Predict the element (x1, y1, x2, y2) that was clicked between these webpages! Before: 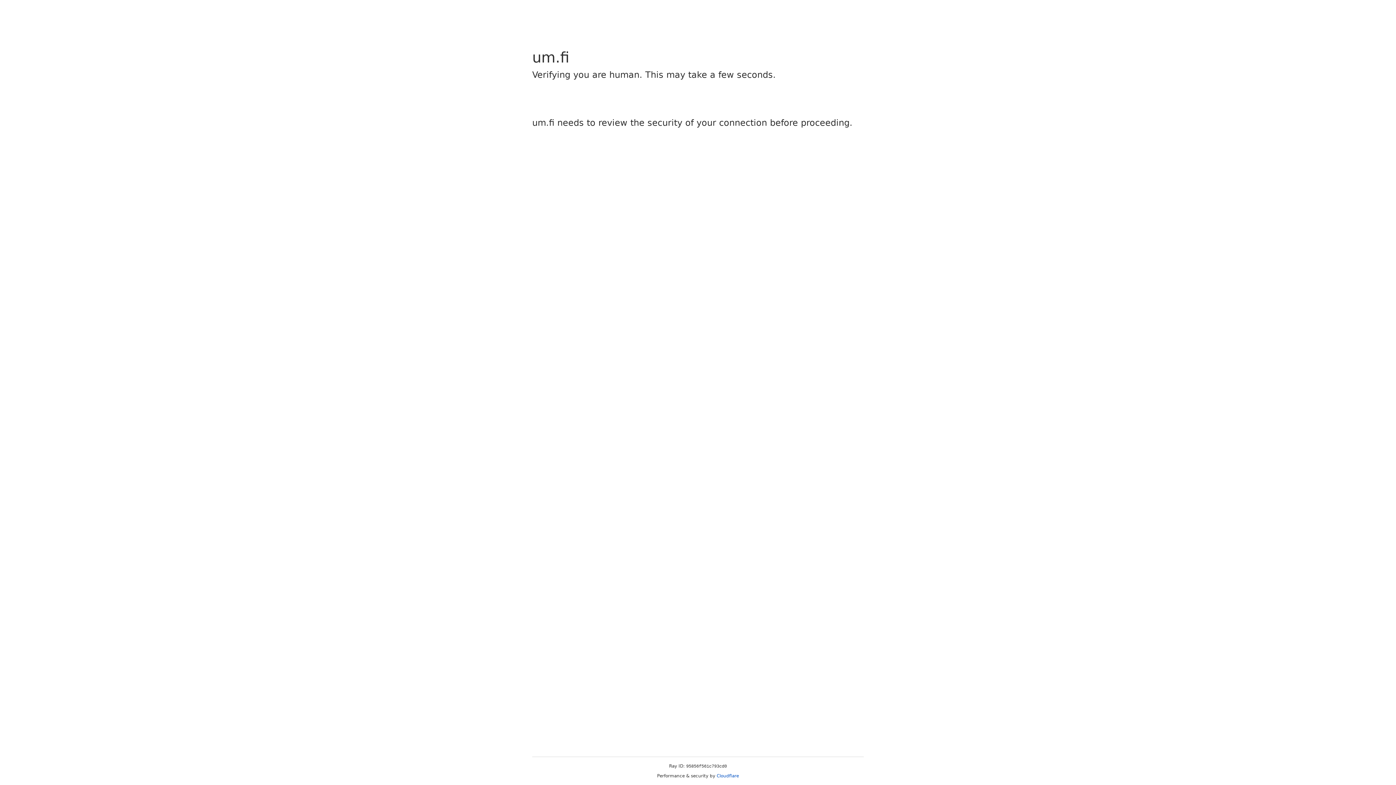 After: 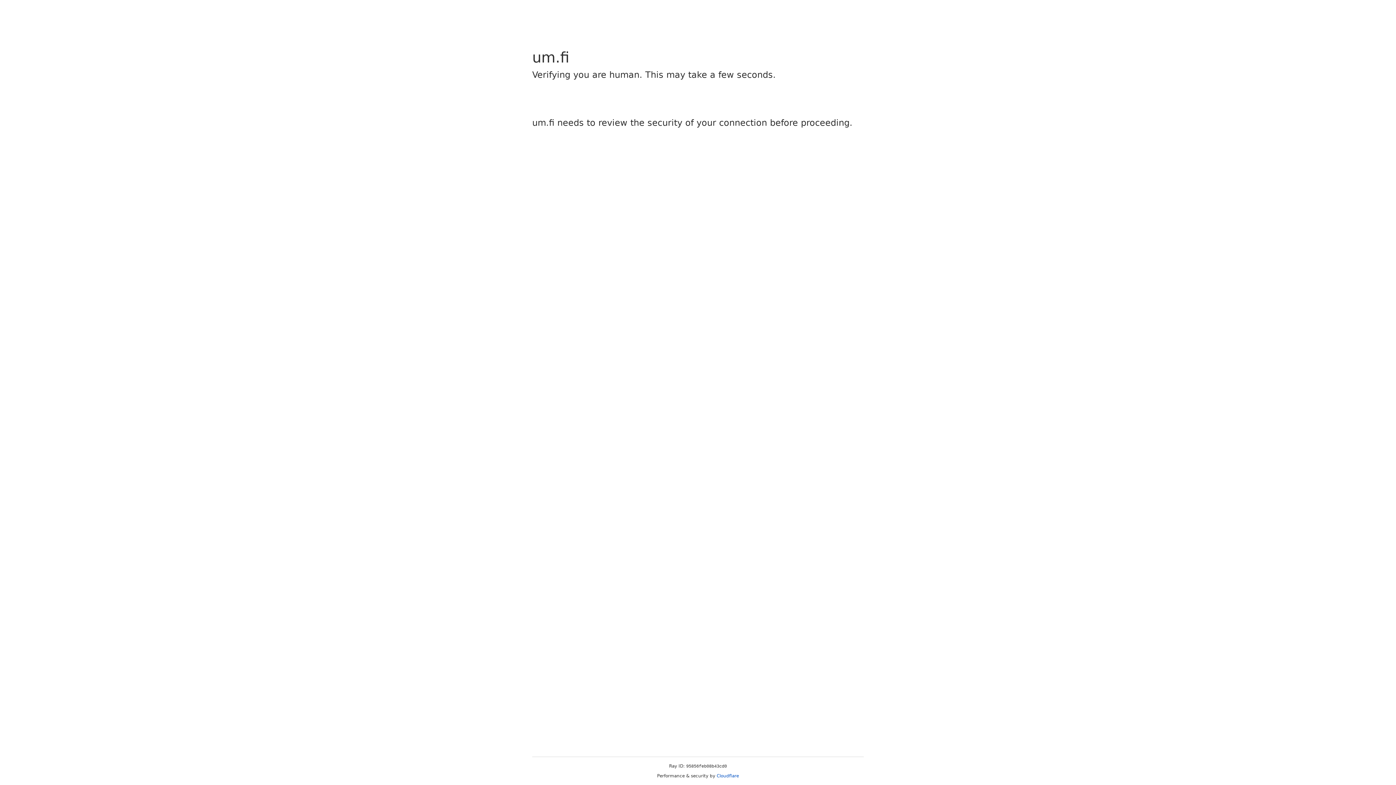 Action: label: Cloudflare bbox: (716, 773, 739, 778)